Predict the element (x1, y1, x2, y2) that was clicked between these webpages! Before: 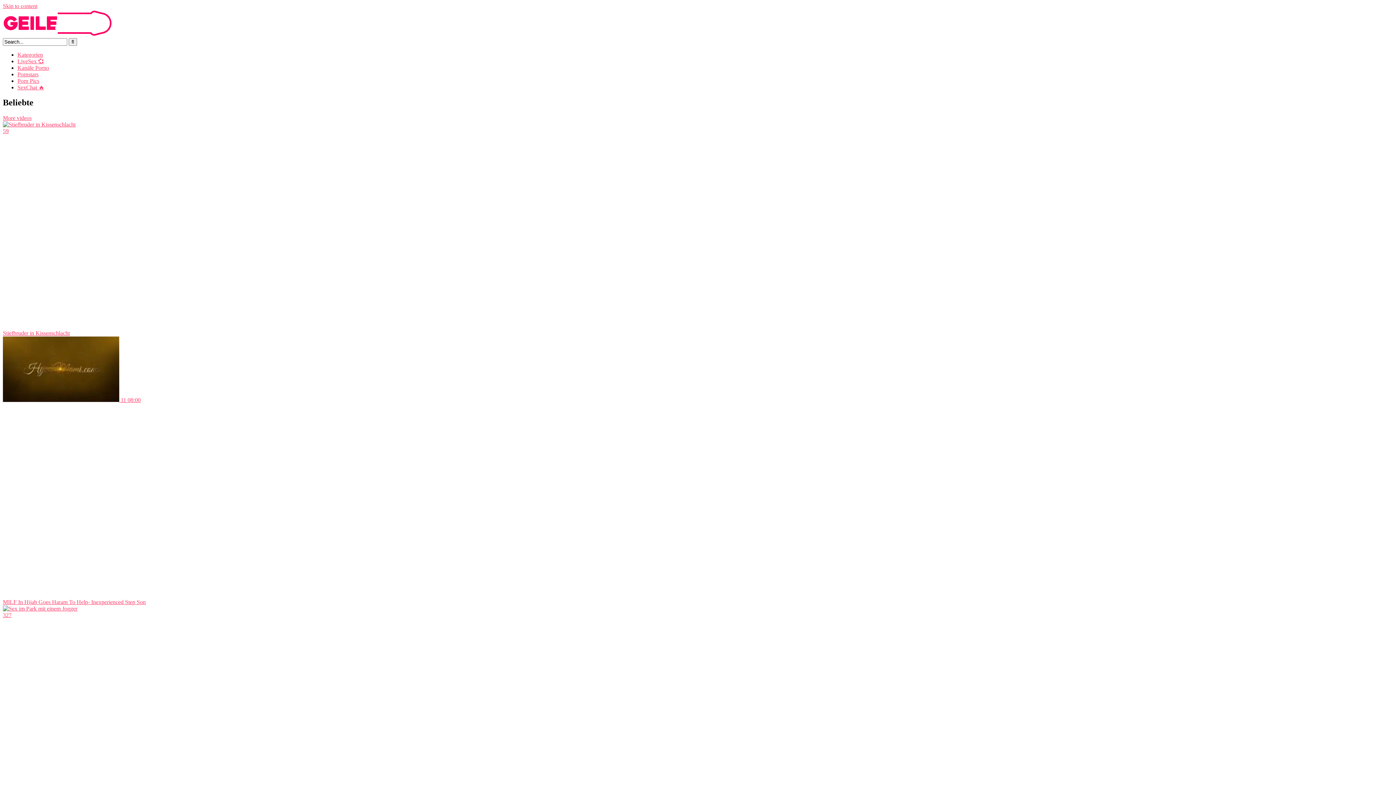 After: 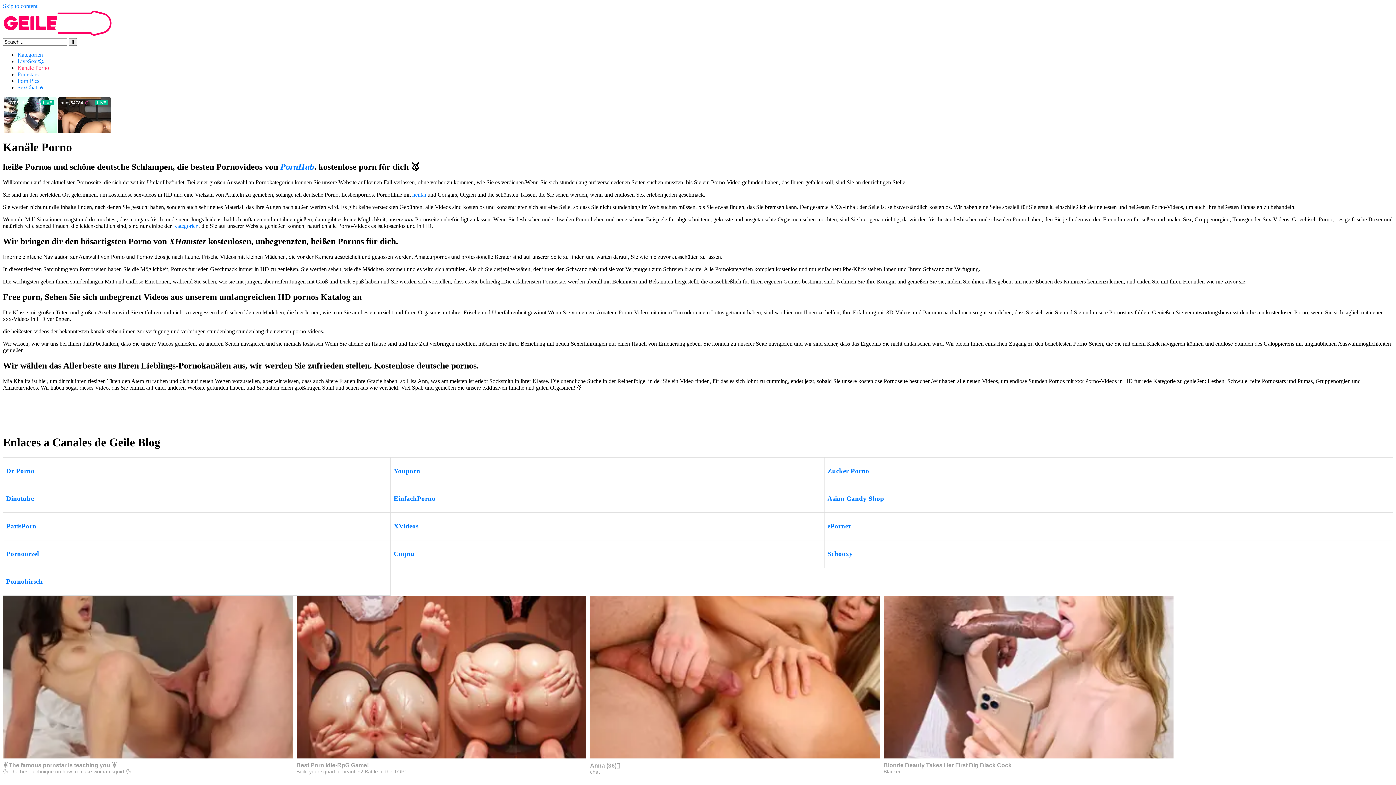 Action: bbox: (17, 64, 49, 70) label: Kanäle Porno